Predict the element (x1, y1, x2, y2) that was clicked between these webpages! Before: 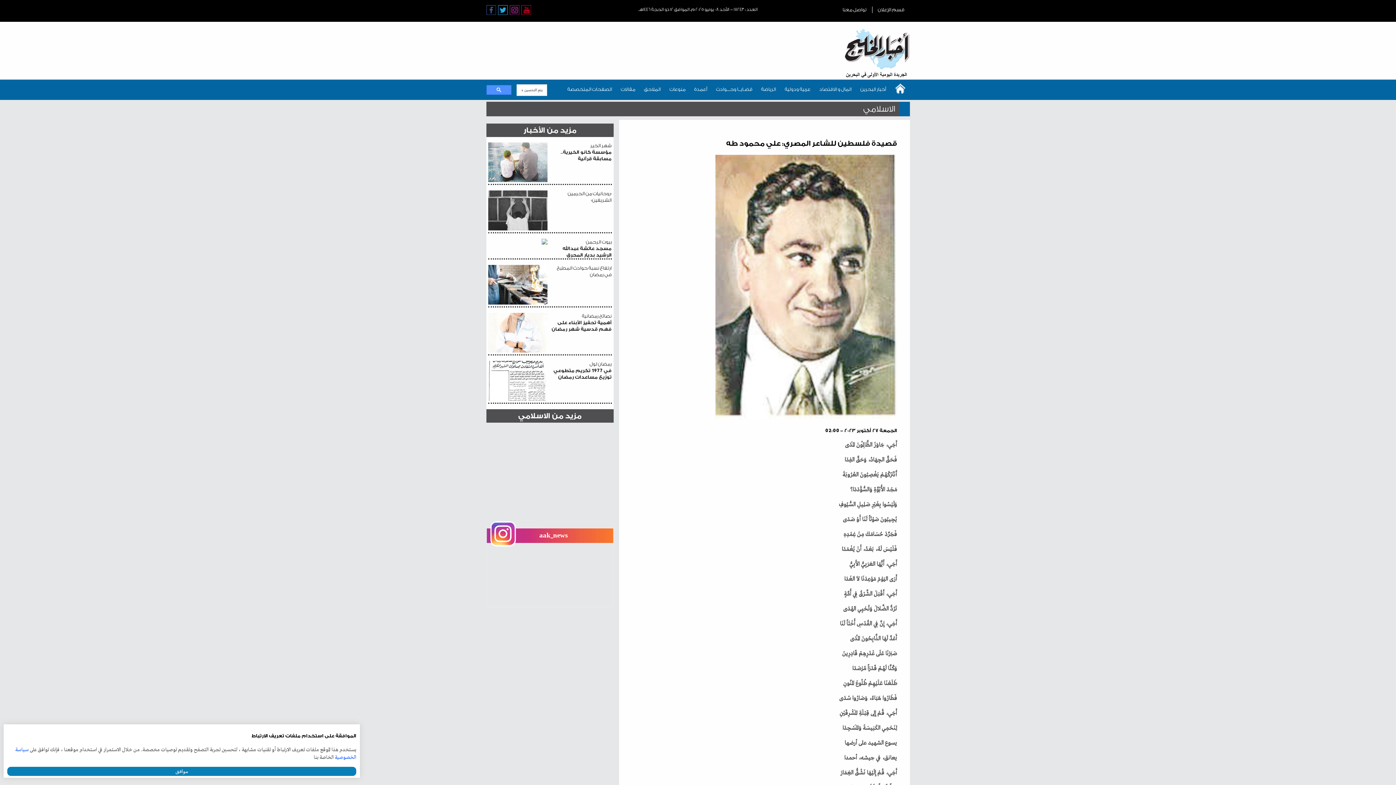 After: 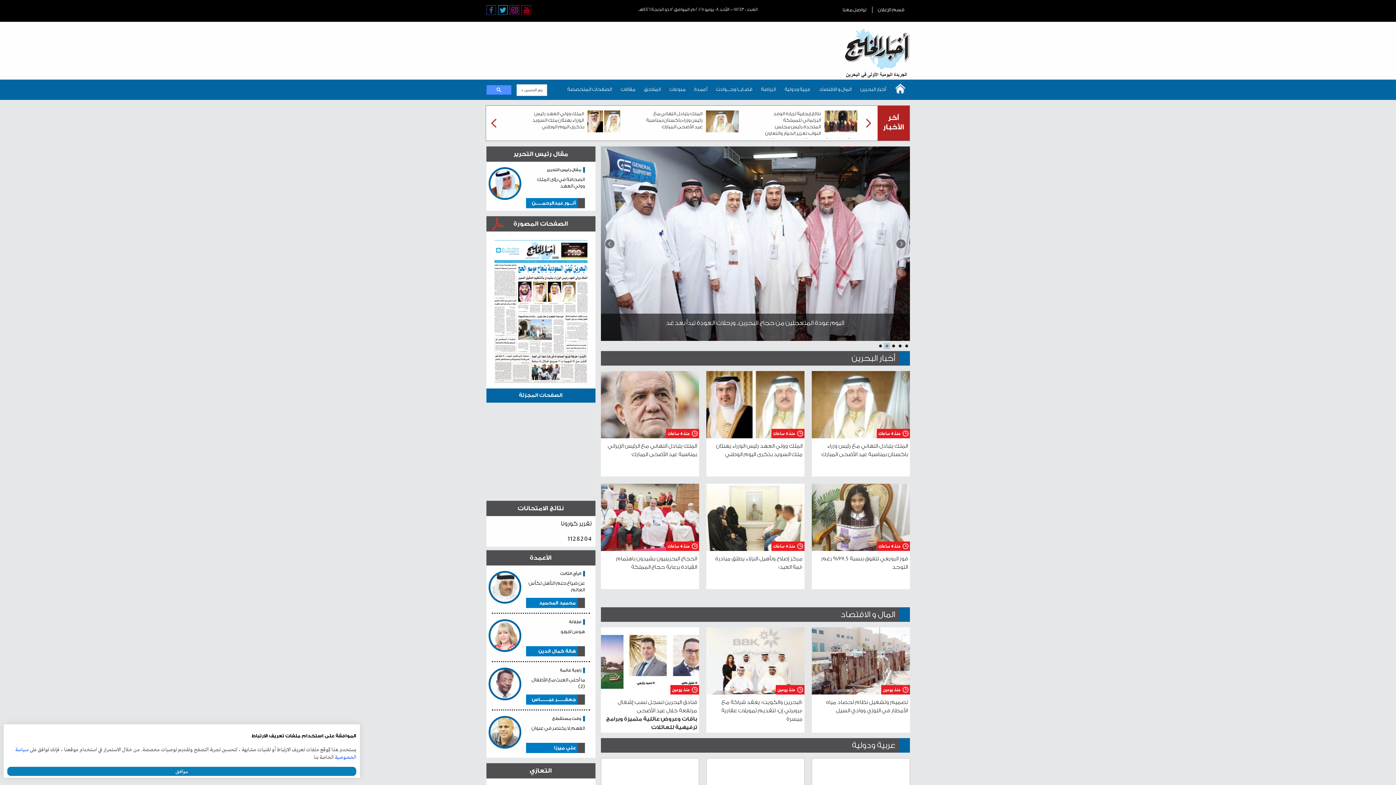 Action: bbox: (890, 79, 910, 99)